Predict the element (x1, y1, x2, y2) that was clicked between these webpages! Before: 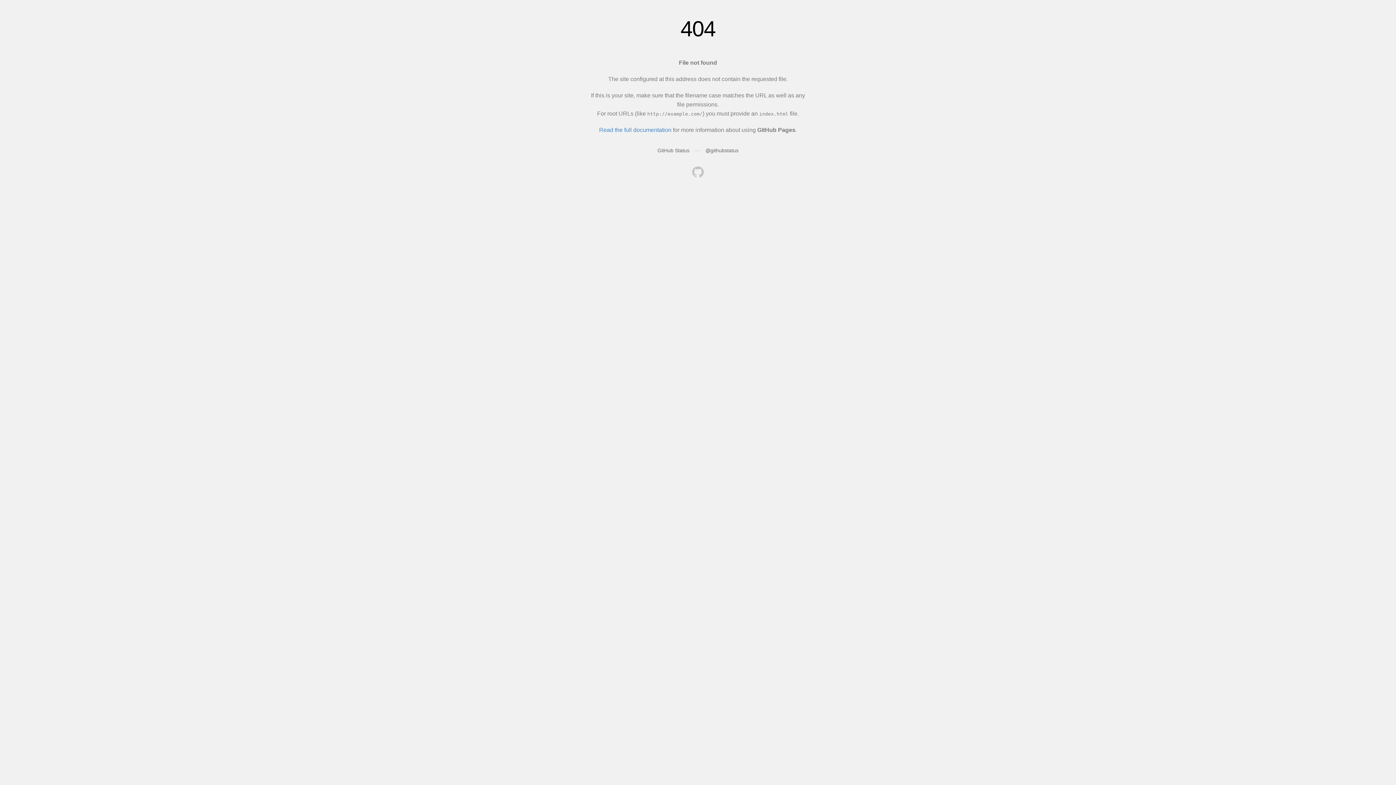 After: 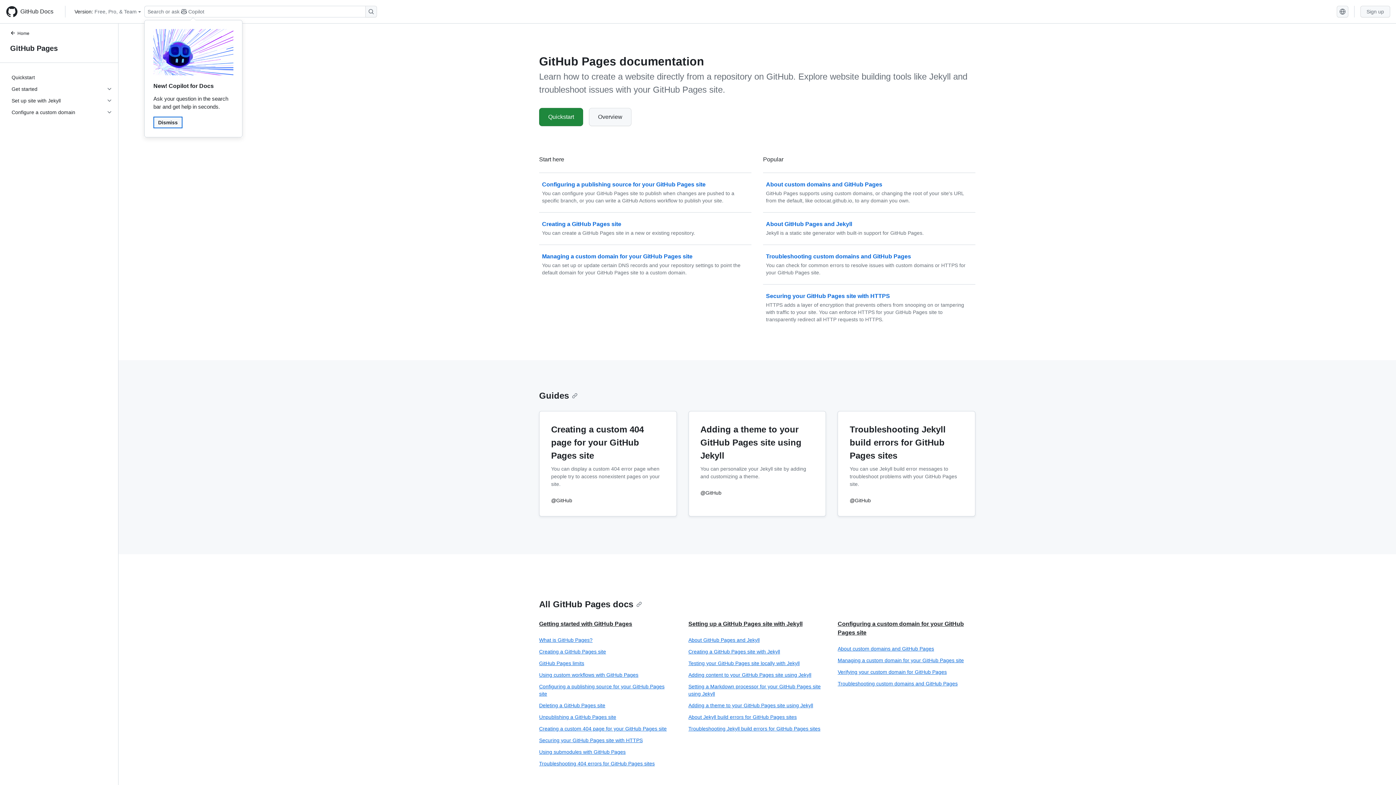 Action: label: Read the full documentation bbox: (599, 126, 671, 133)